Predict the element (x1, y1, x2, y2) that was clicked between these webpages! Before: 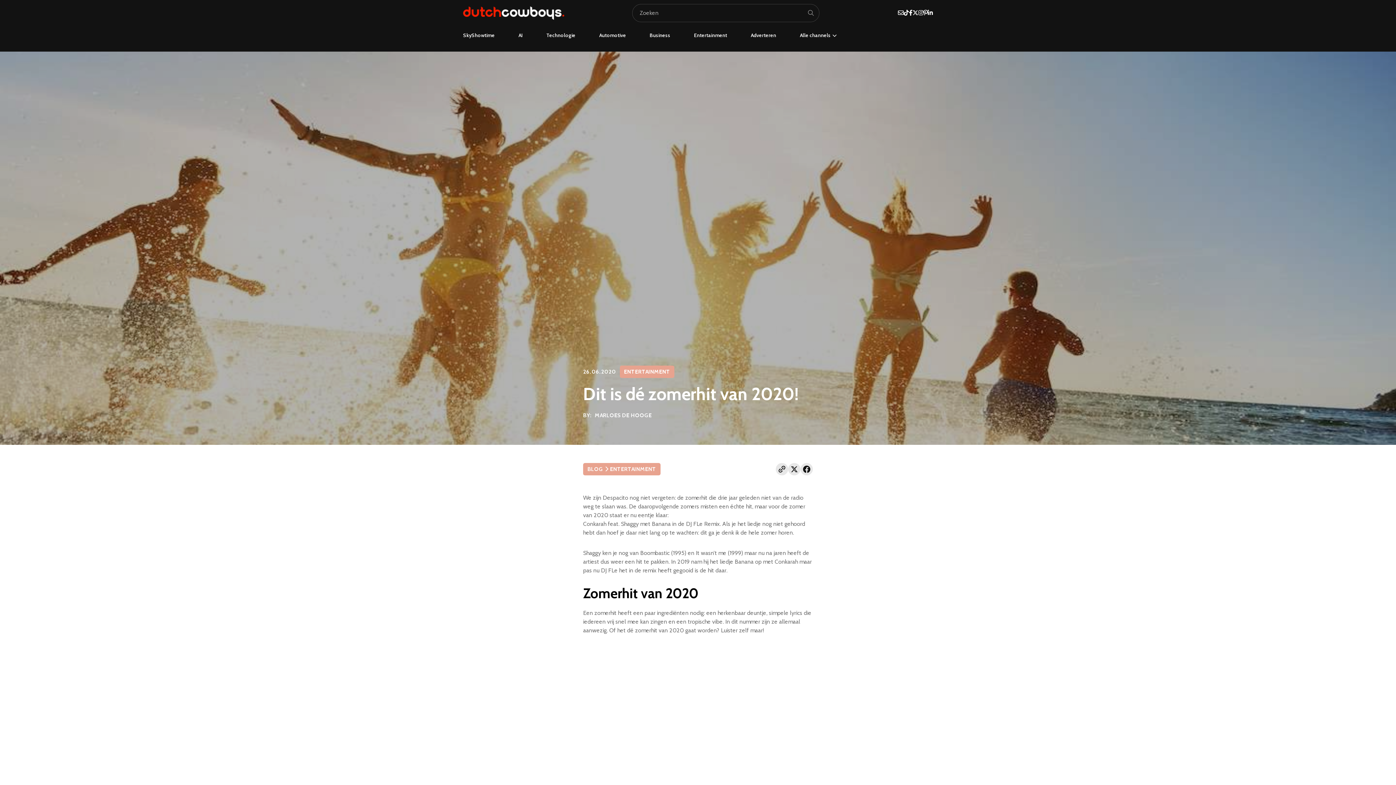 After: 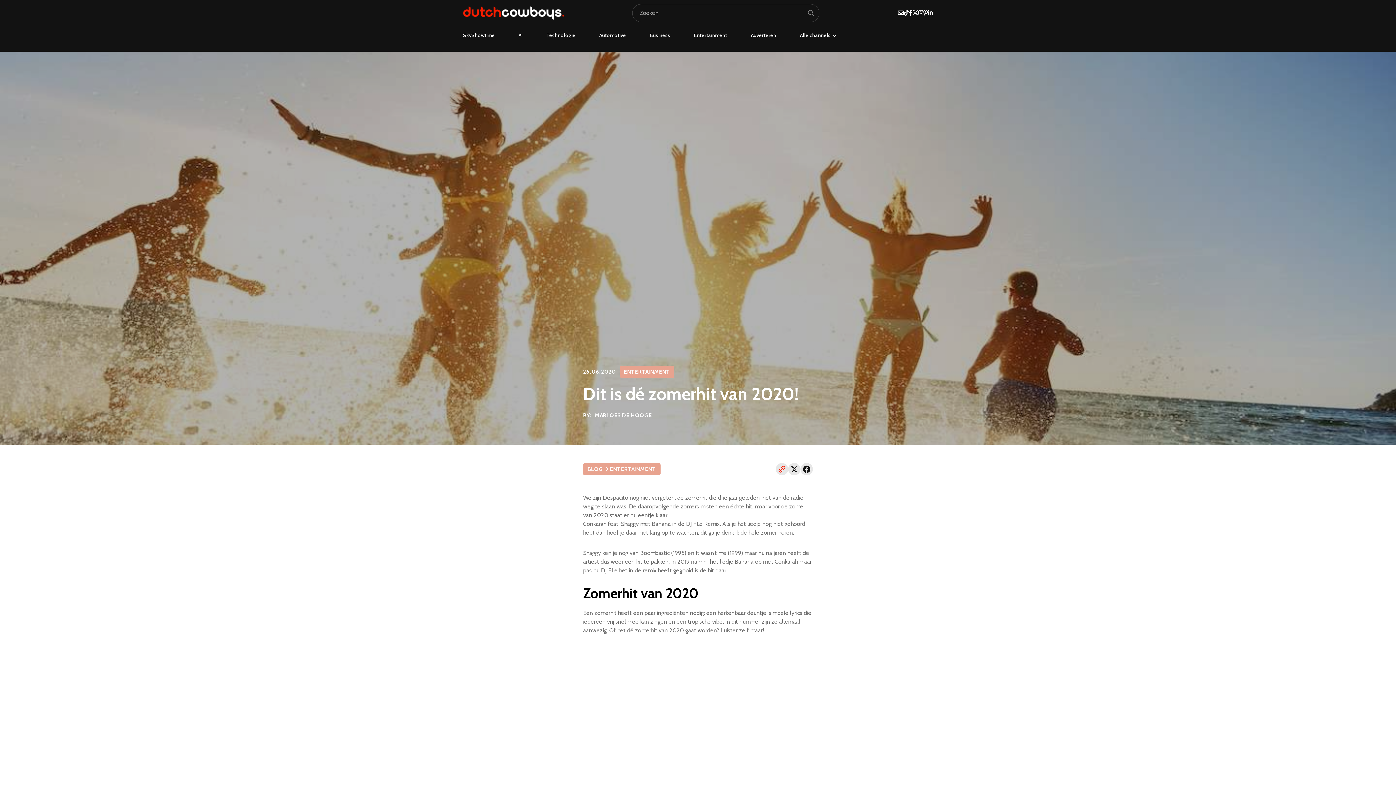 Action: bbox: (776, 463, 788, 475)